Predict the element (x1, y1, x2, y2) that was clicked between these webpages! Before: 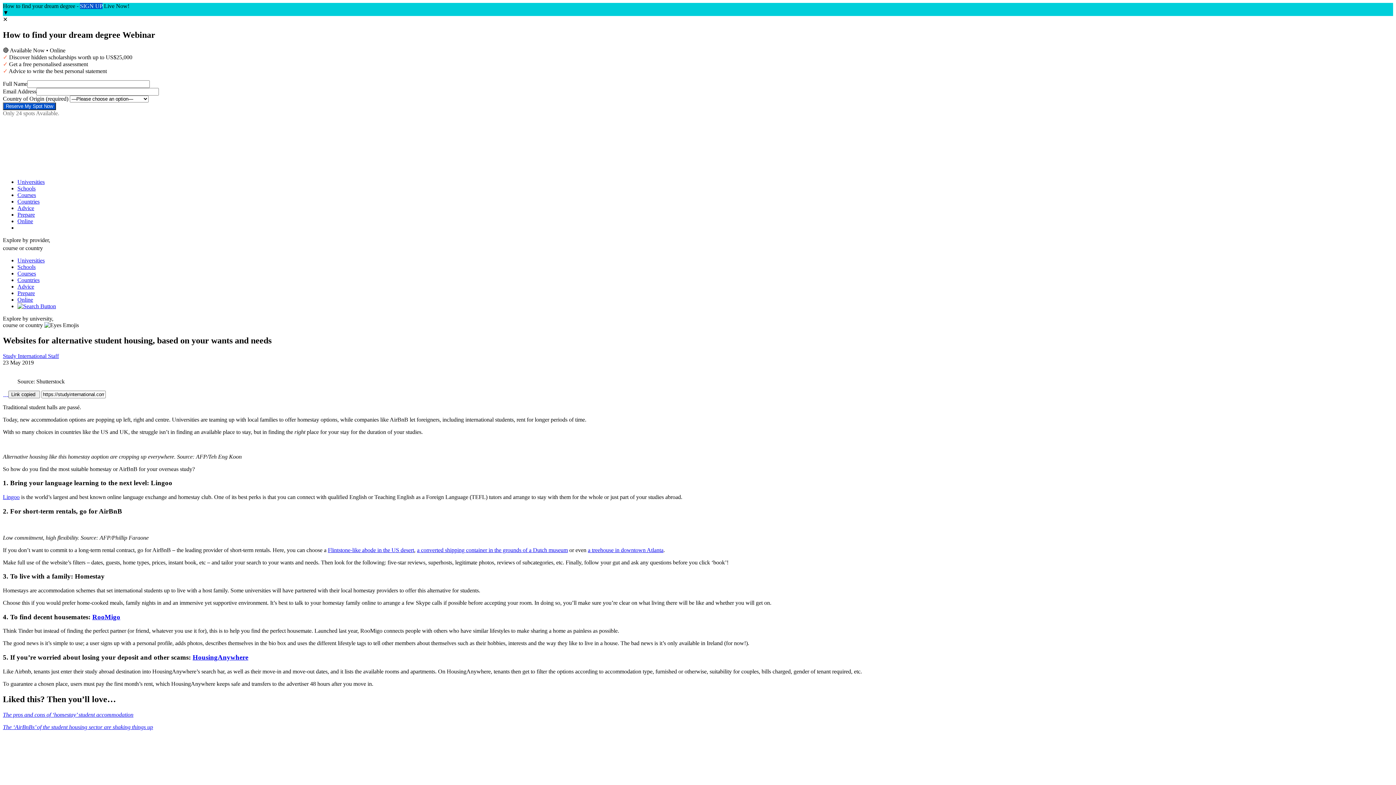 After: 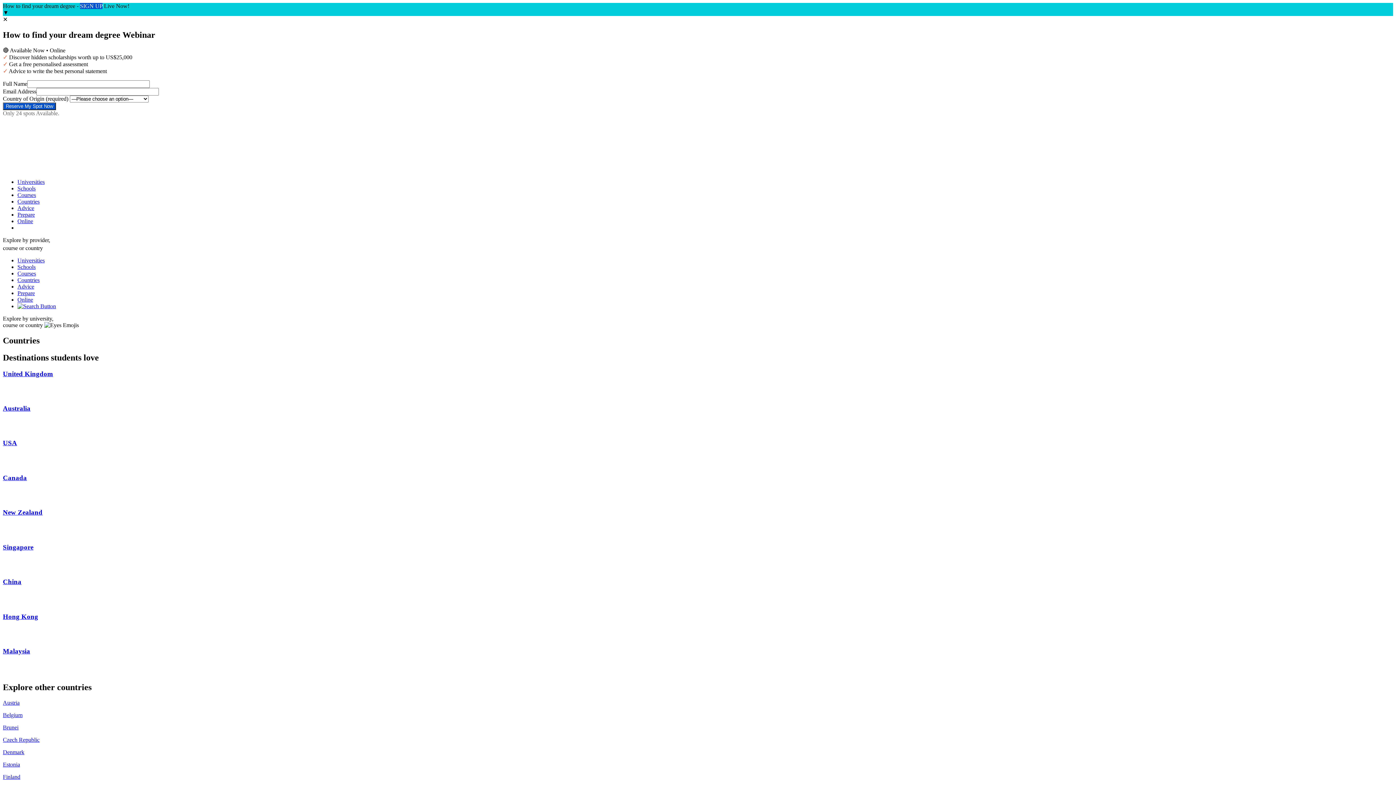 Action: label: Countries bbox: (17, 277, 39, 283)